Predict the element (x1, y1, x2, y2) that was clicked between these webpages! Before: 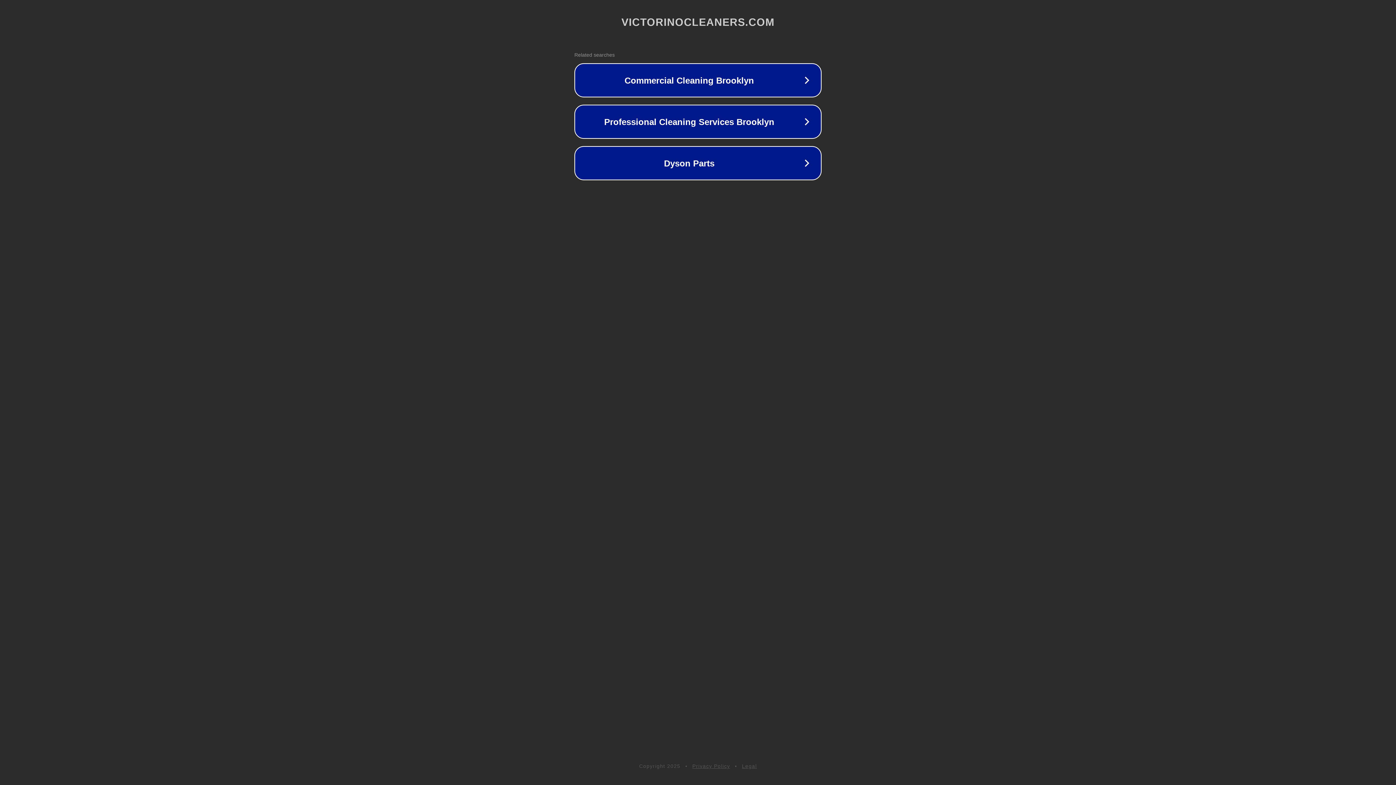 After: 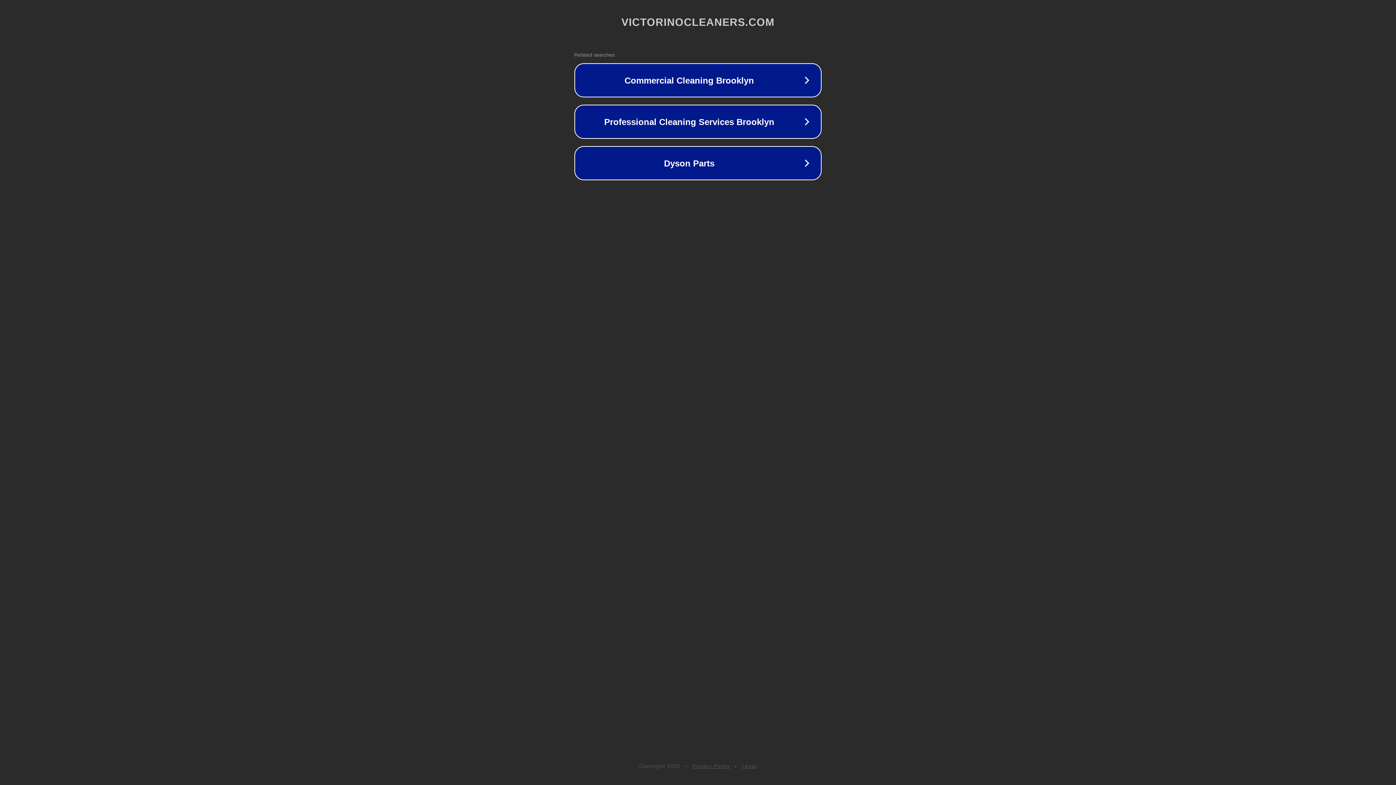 Action: bbox: (692, 763, 730, 769) label: Privacy Policy